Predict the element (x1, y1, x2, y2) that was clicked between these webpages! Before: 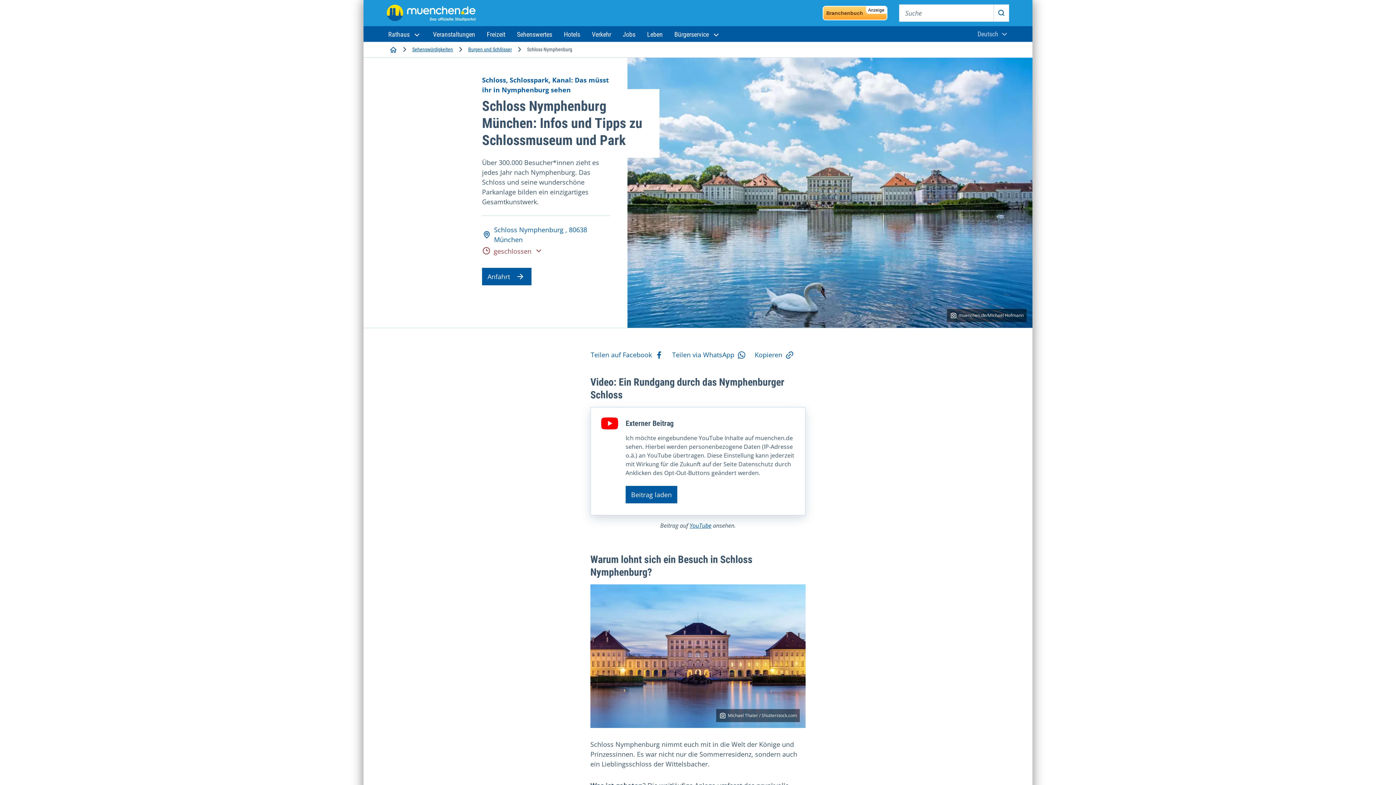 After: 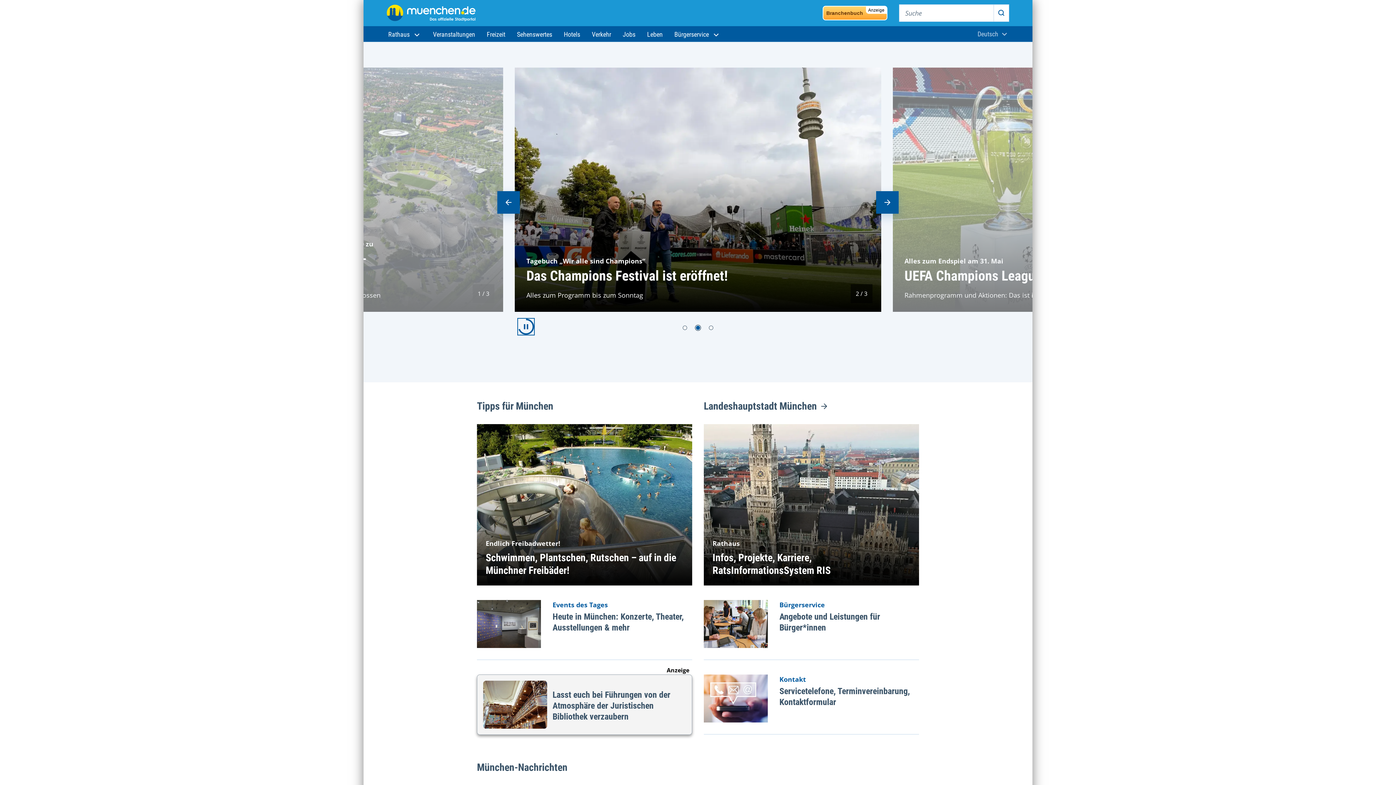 Action: bbox: (386, 4, 475, 21)